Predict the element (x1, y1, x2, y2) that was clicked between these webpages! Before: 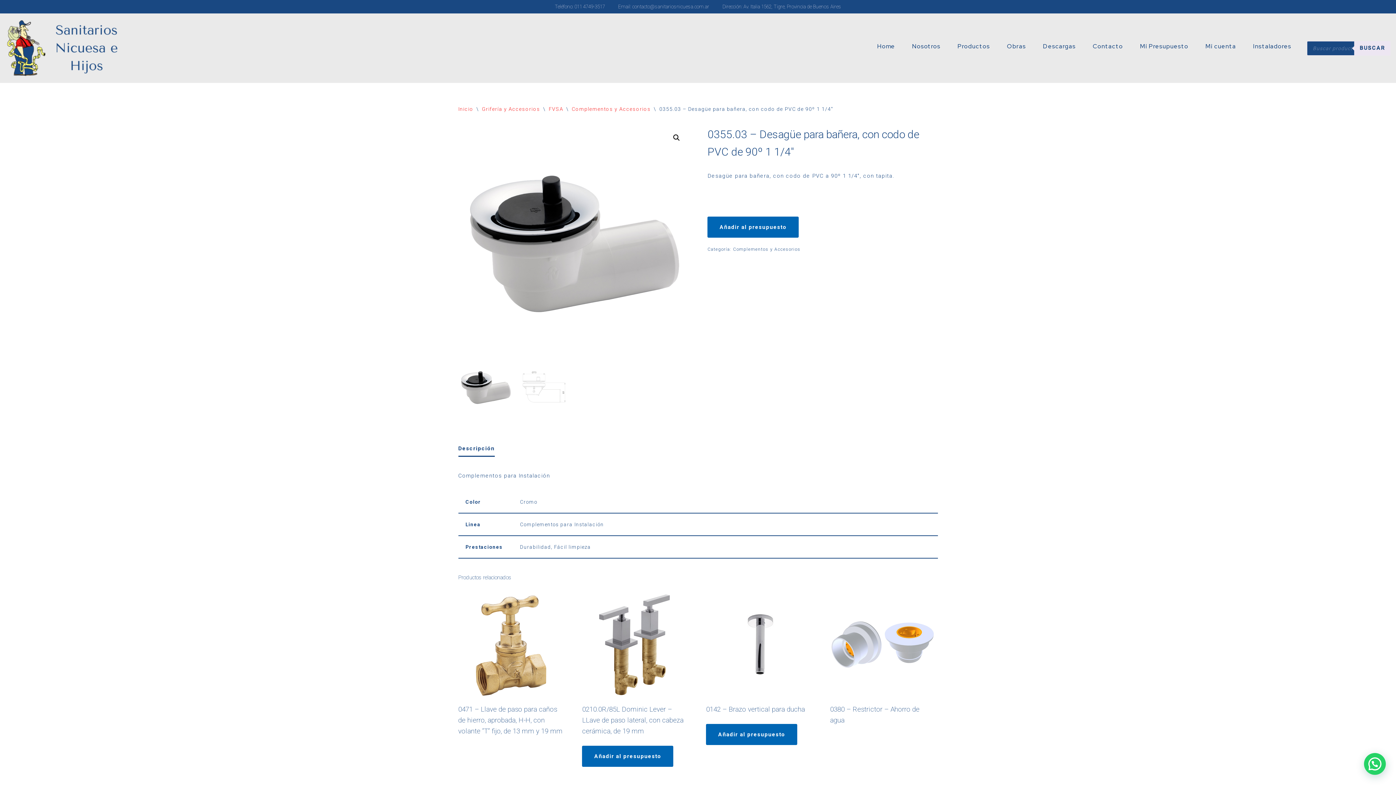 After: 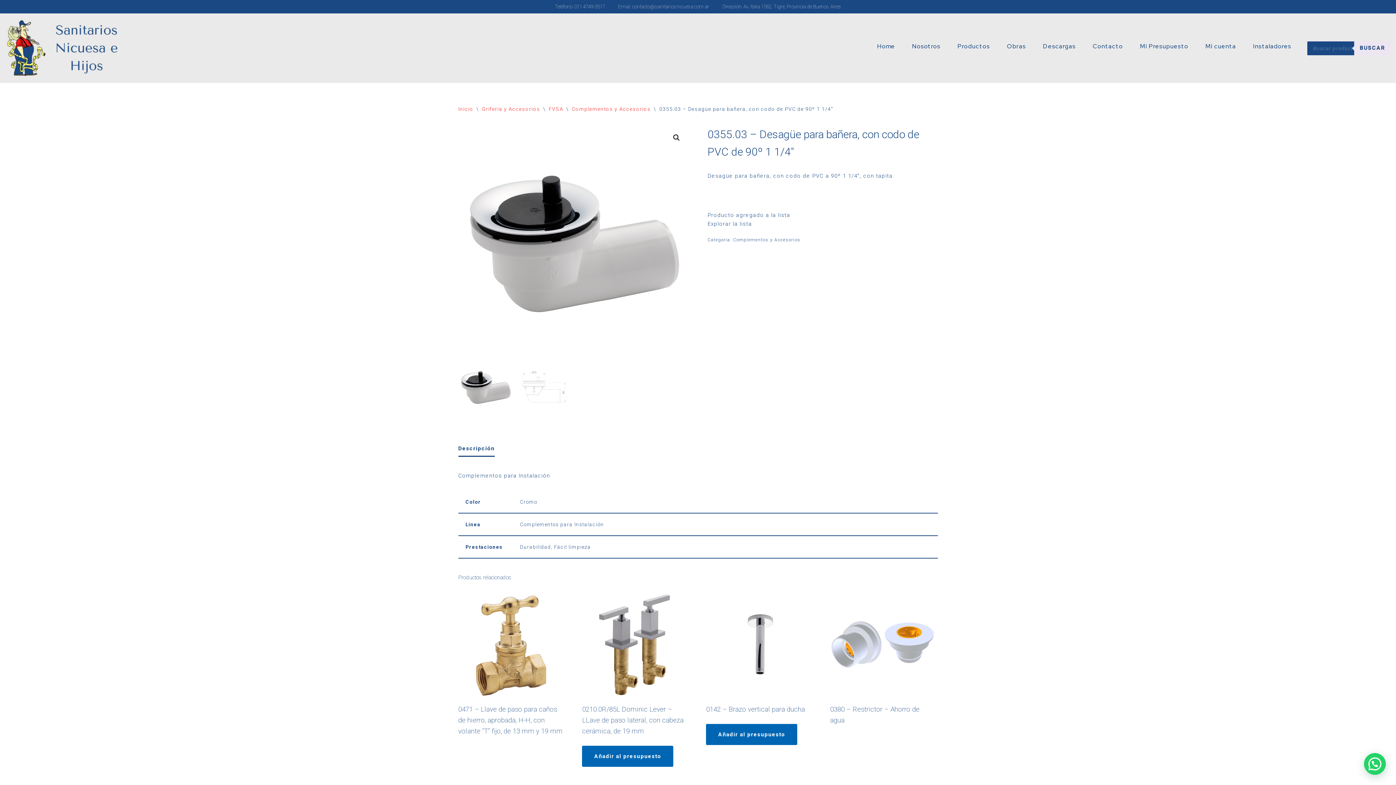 Action: bbox: (707, 216, 798, 237) label: Añadir al presupuesto